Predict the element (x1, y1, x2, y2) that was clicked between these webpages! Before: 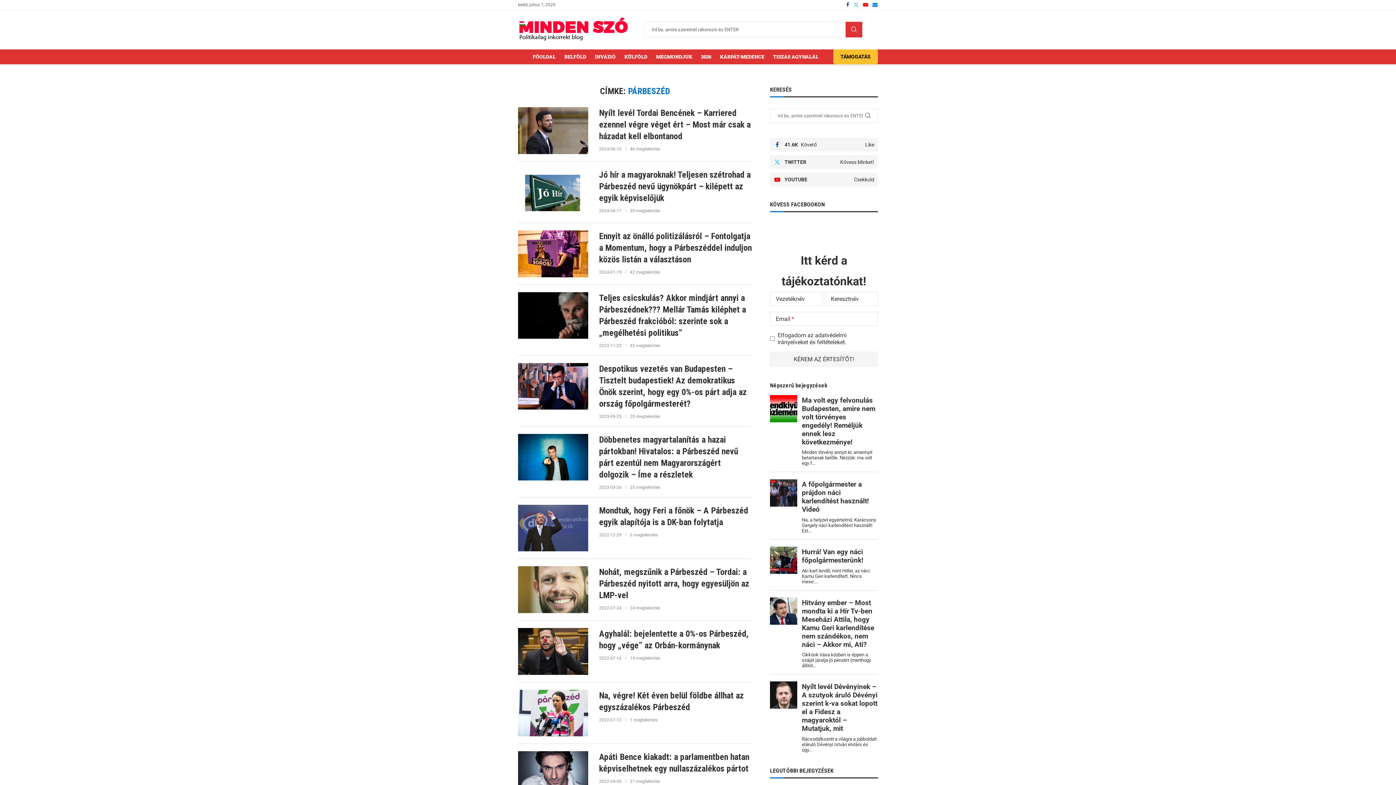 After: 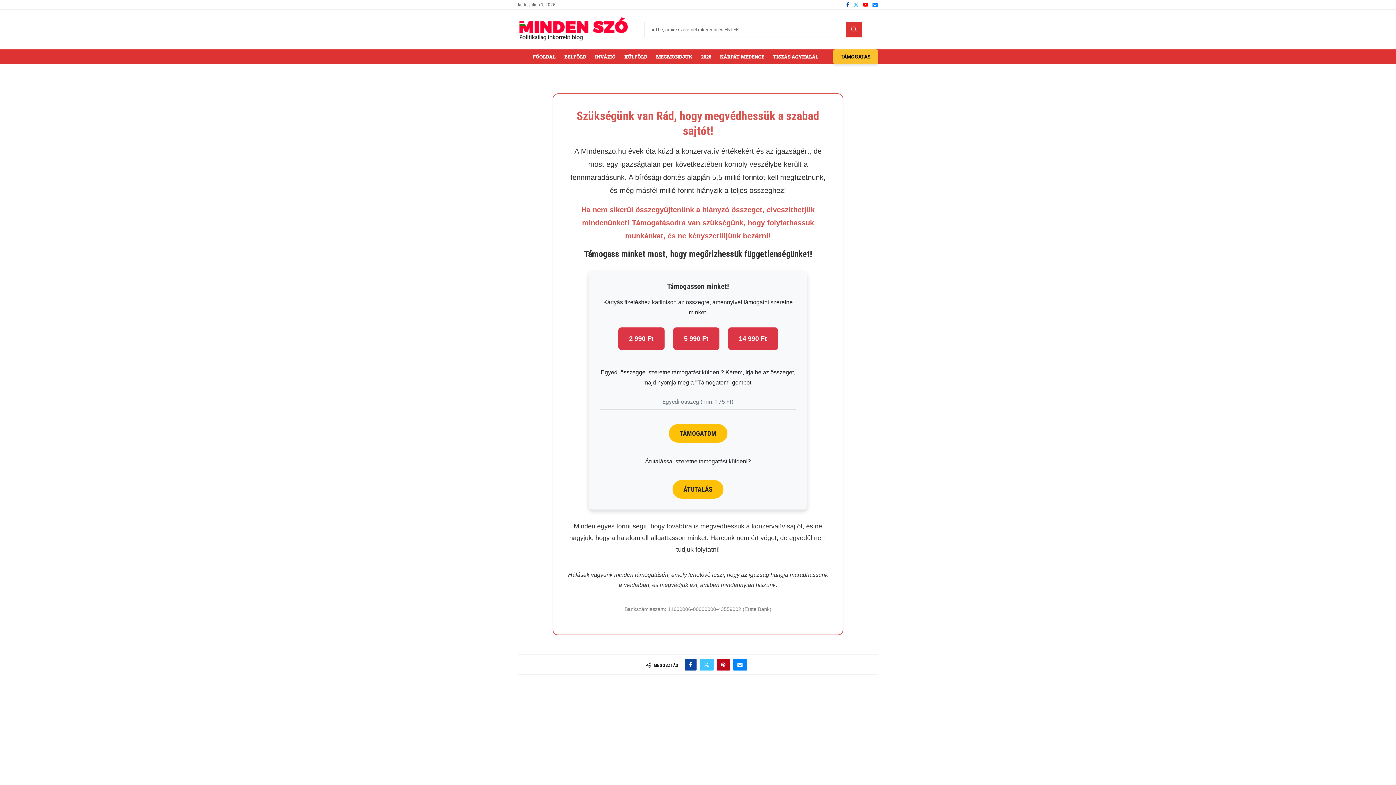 Action: label: TÁMOGATÁS bbox: (833, 49, 878, 64)